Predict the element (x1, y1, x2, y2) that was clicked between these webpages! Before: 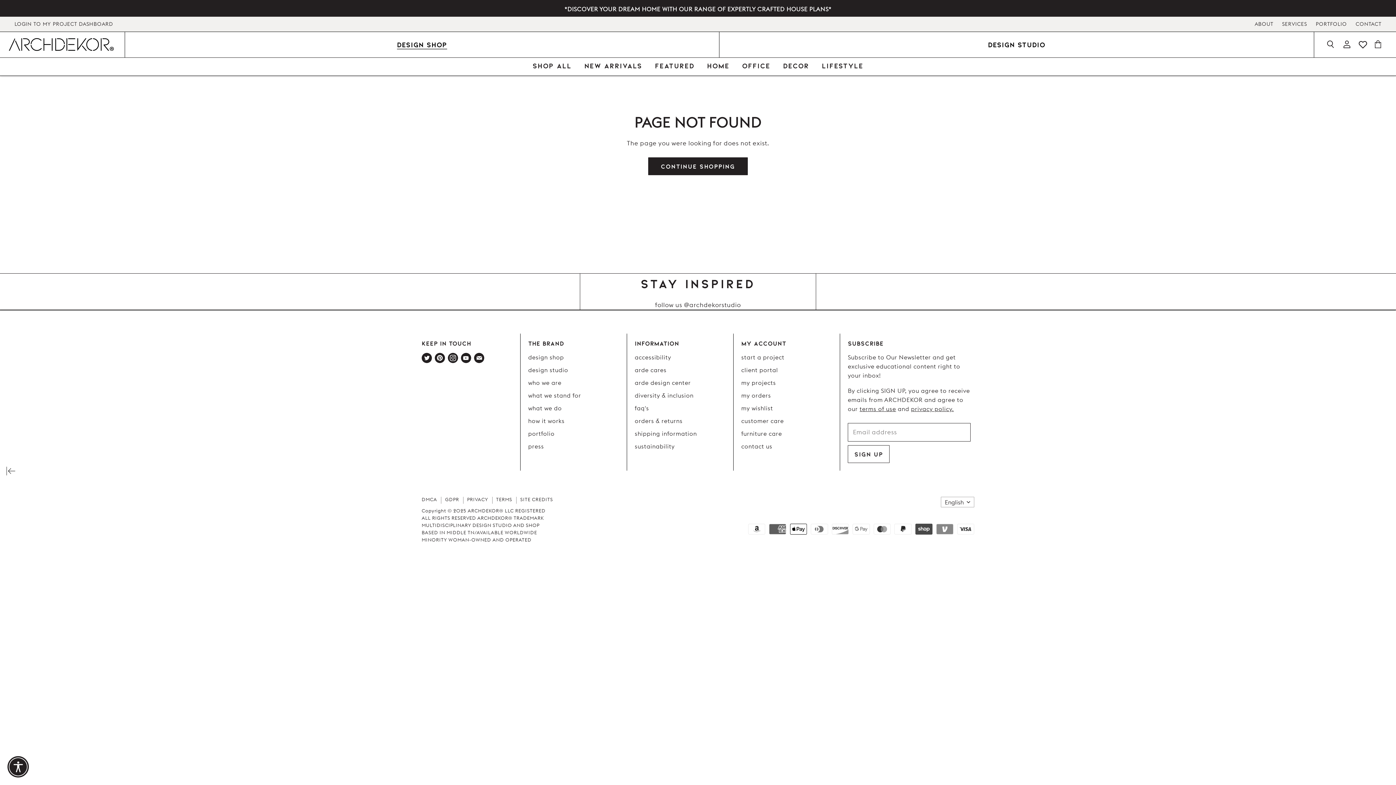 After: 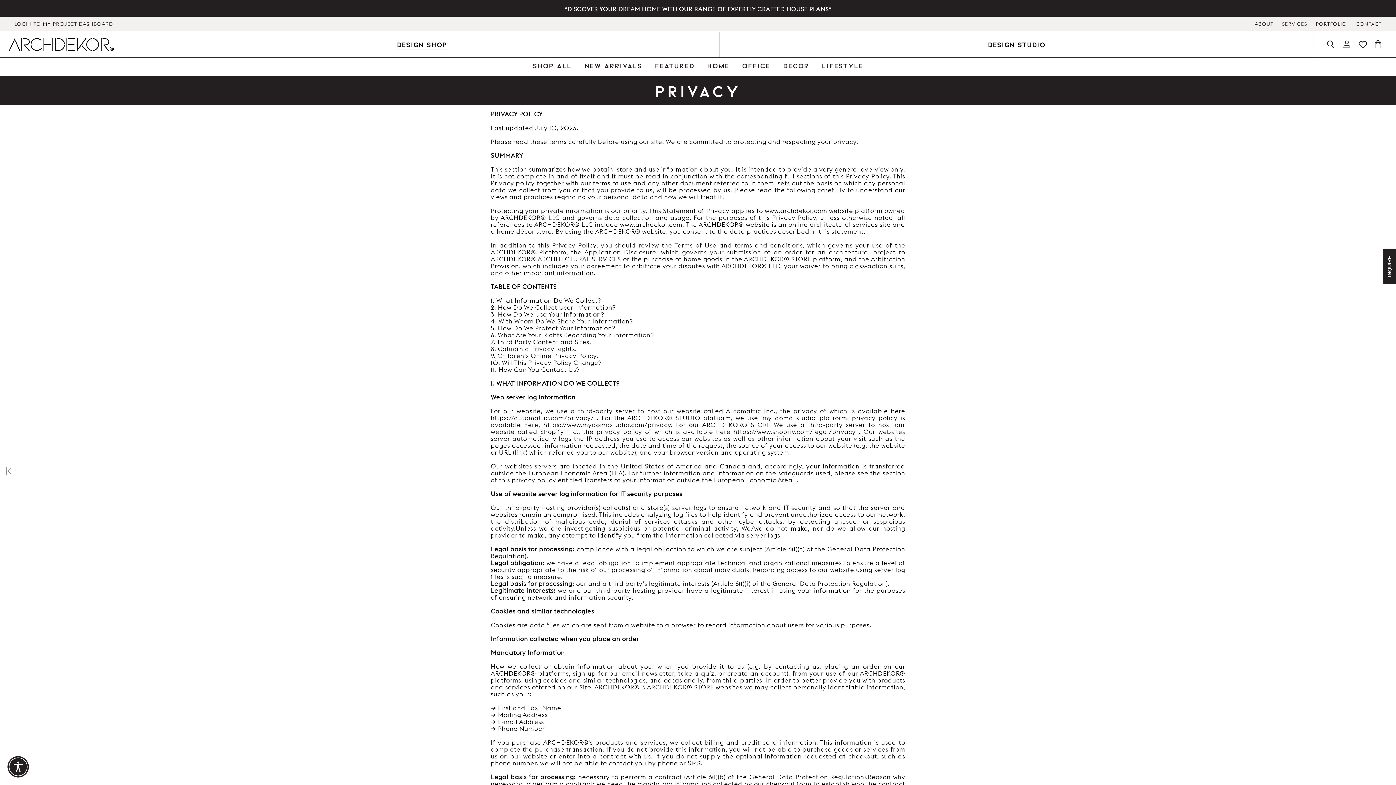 Action: bbox: (467, 496, 488, 504) label: PRIVACY